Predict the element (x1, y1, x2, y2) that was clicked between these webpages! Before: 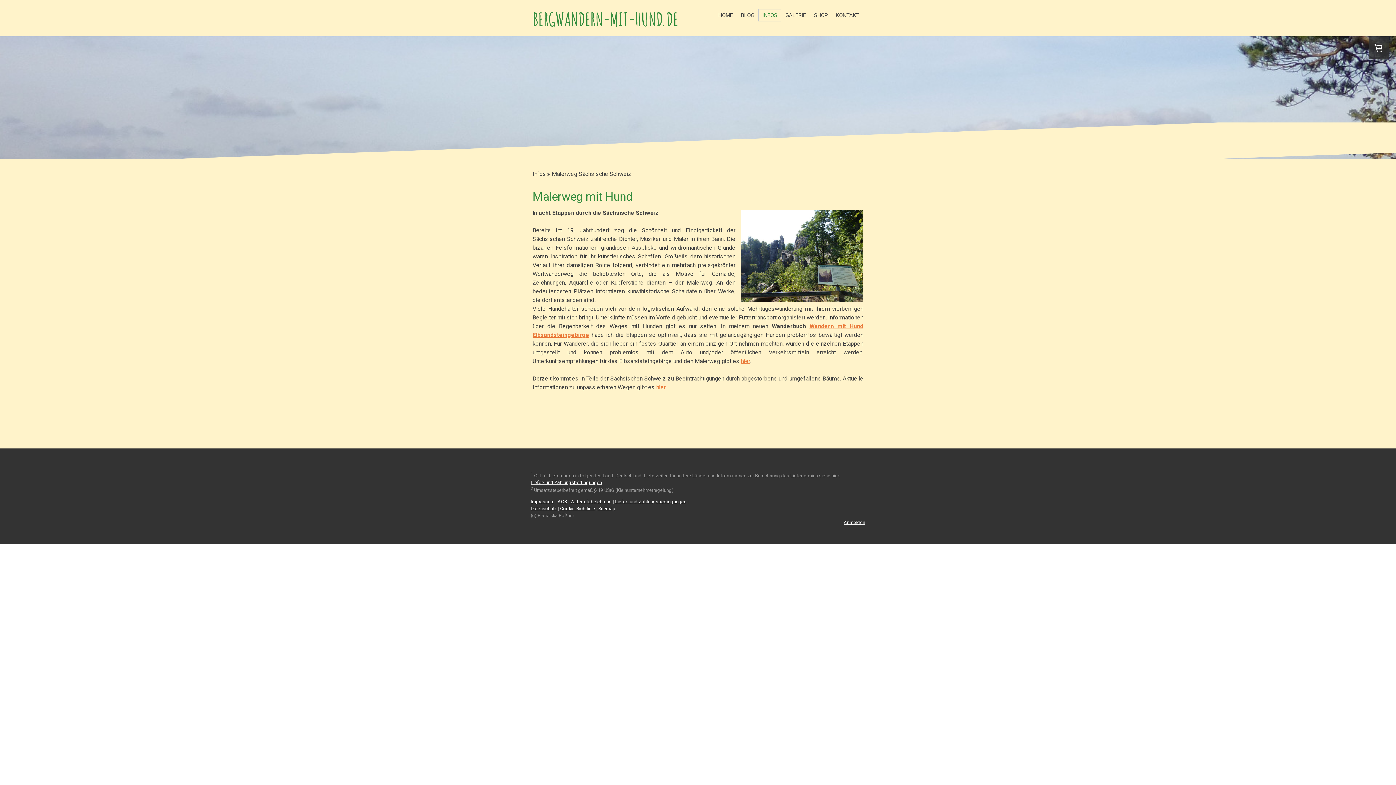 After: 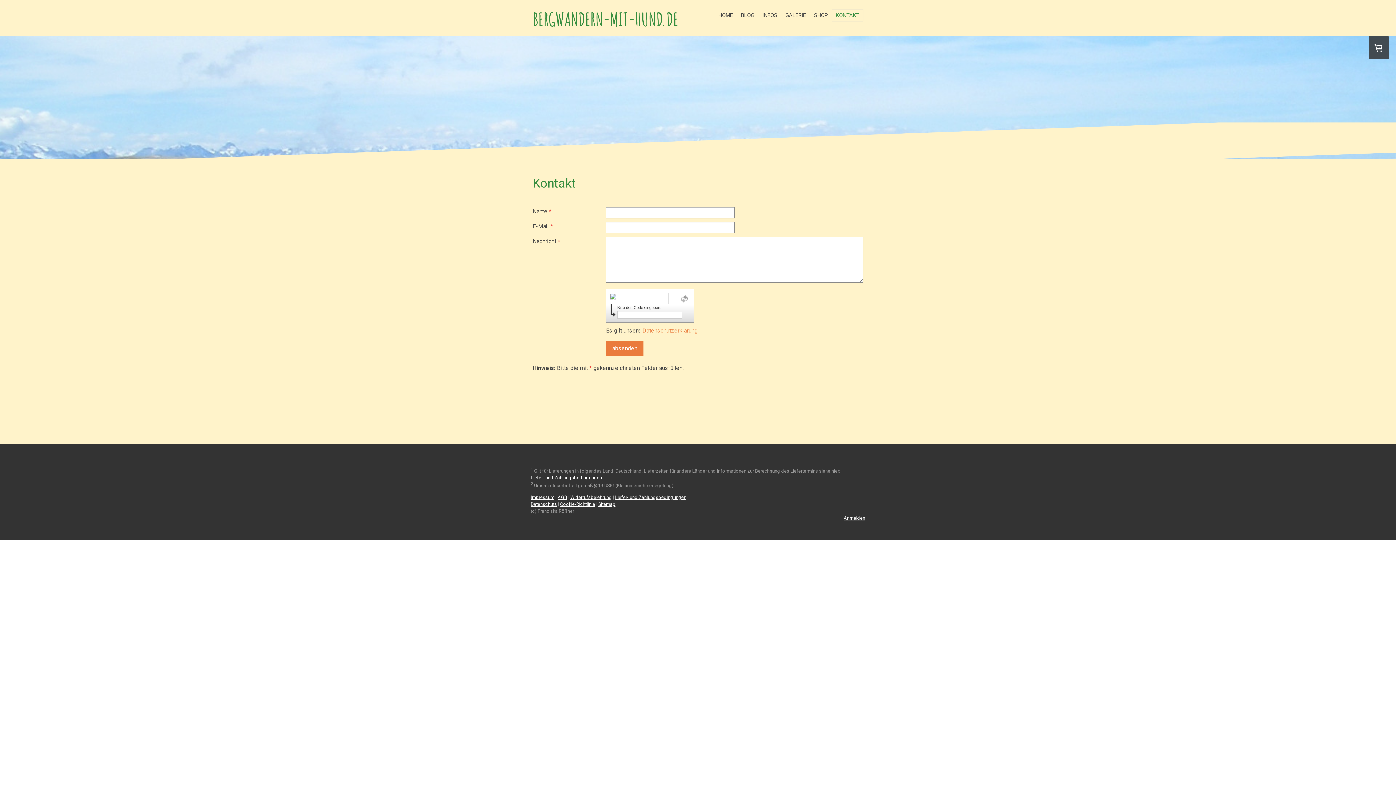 Action: label: KONTAKT bbox: (832, 9, 863, 21)